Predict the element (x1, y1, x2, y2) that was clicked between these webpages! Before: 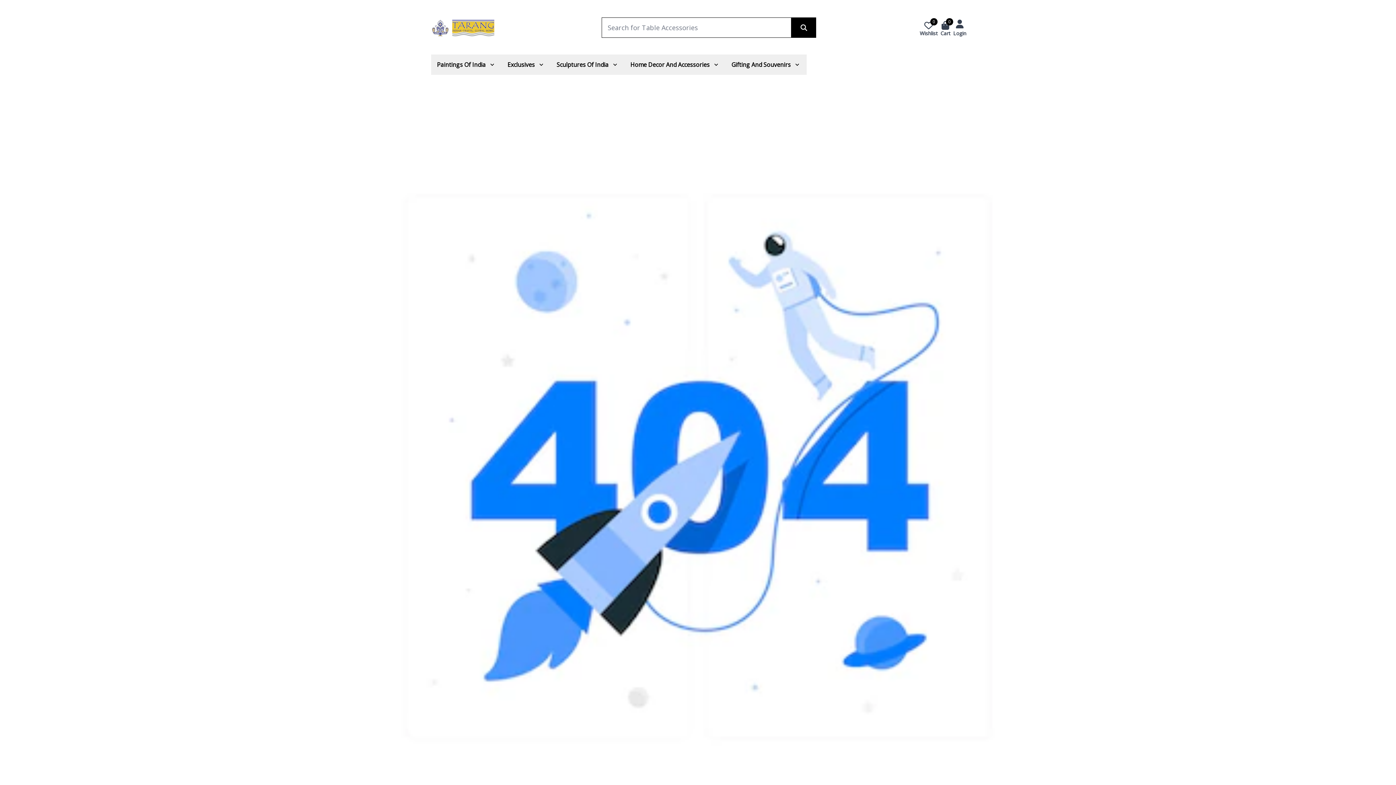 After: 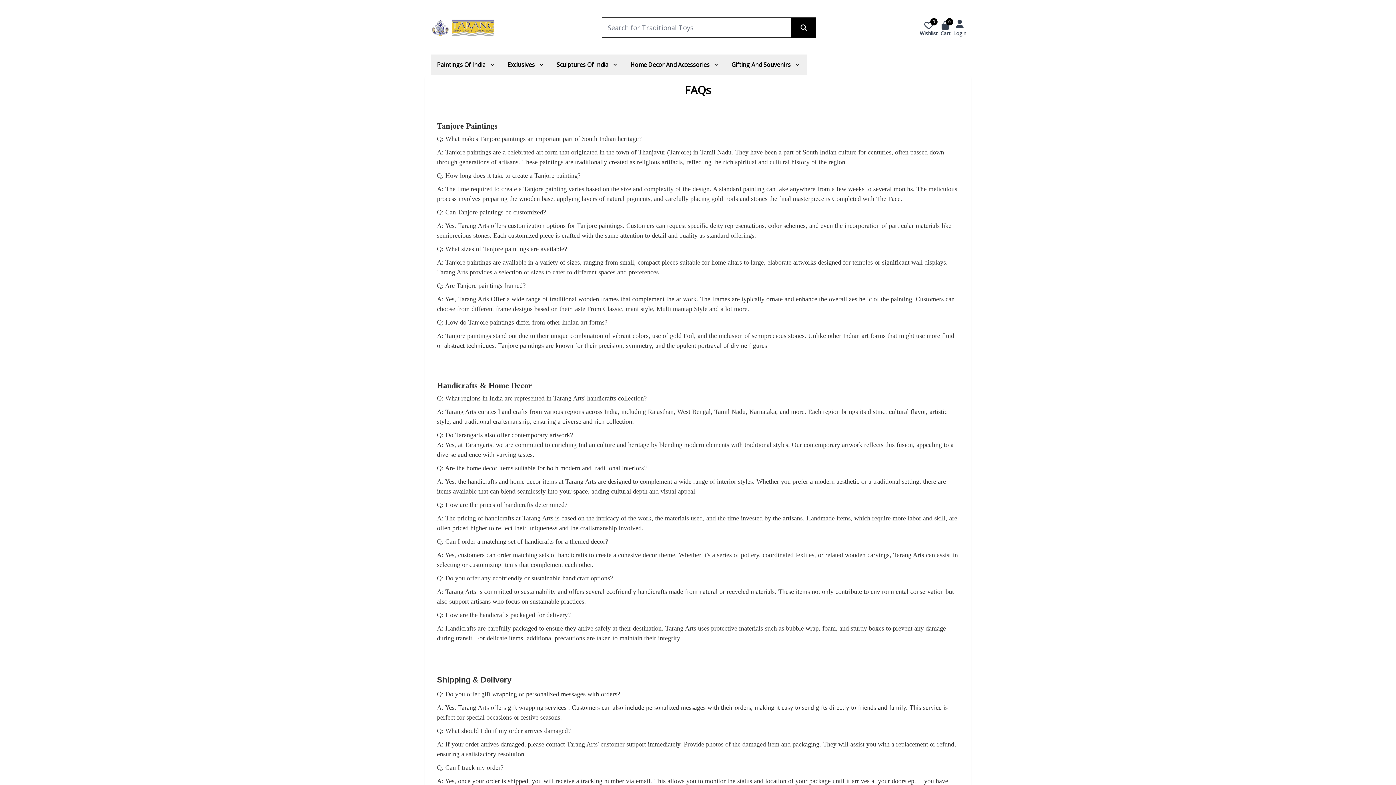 Action: label: FAQs bbox: (788, 648, 801, 656)